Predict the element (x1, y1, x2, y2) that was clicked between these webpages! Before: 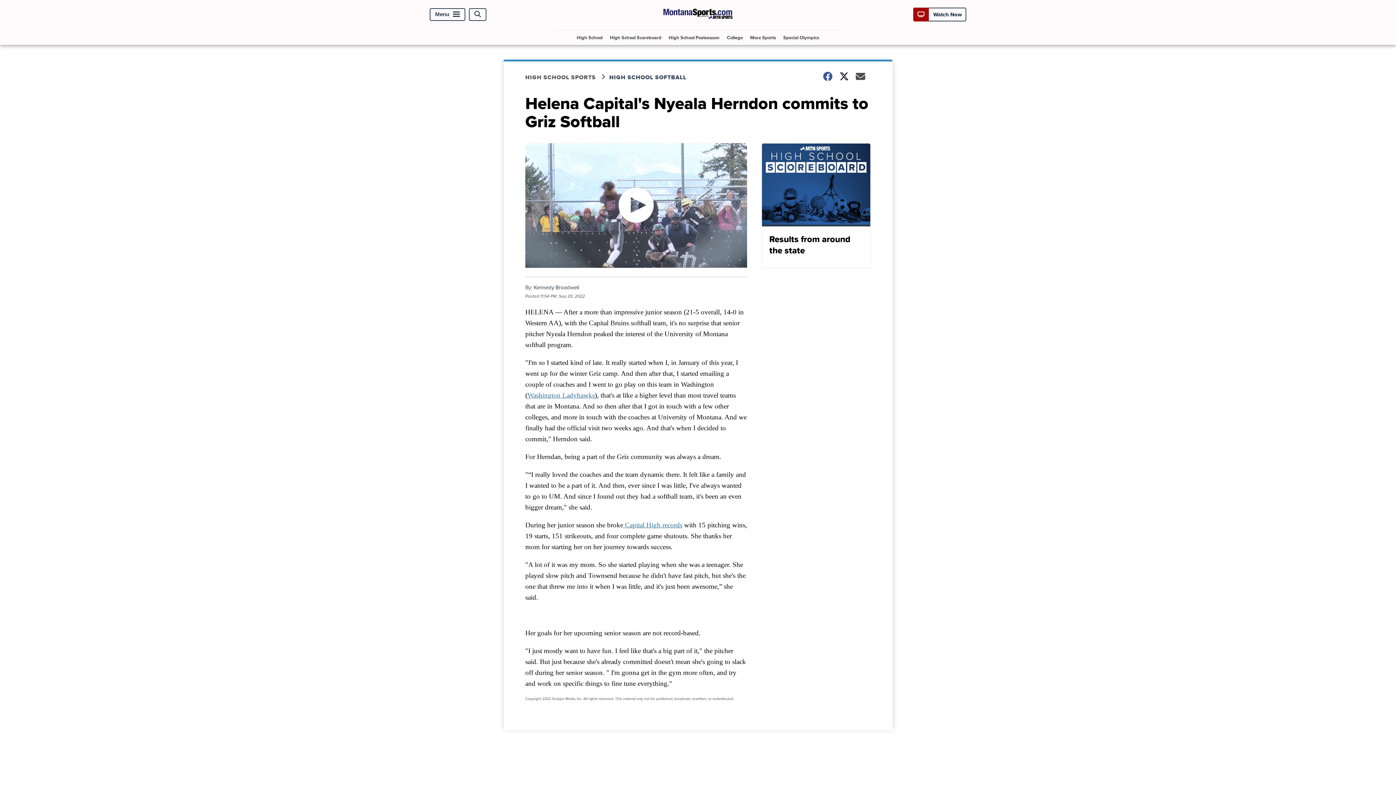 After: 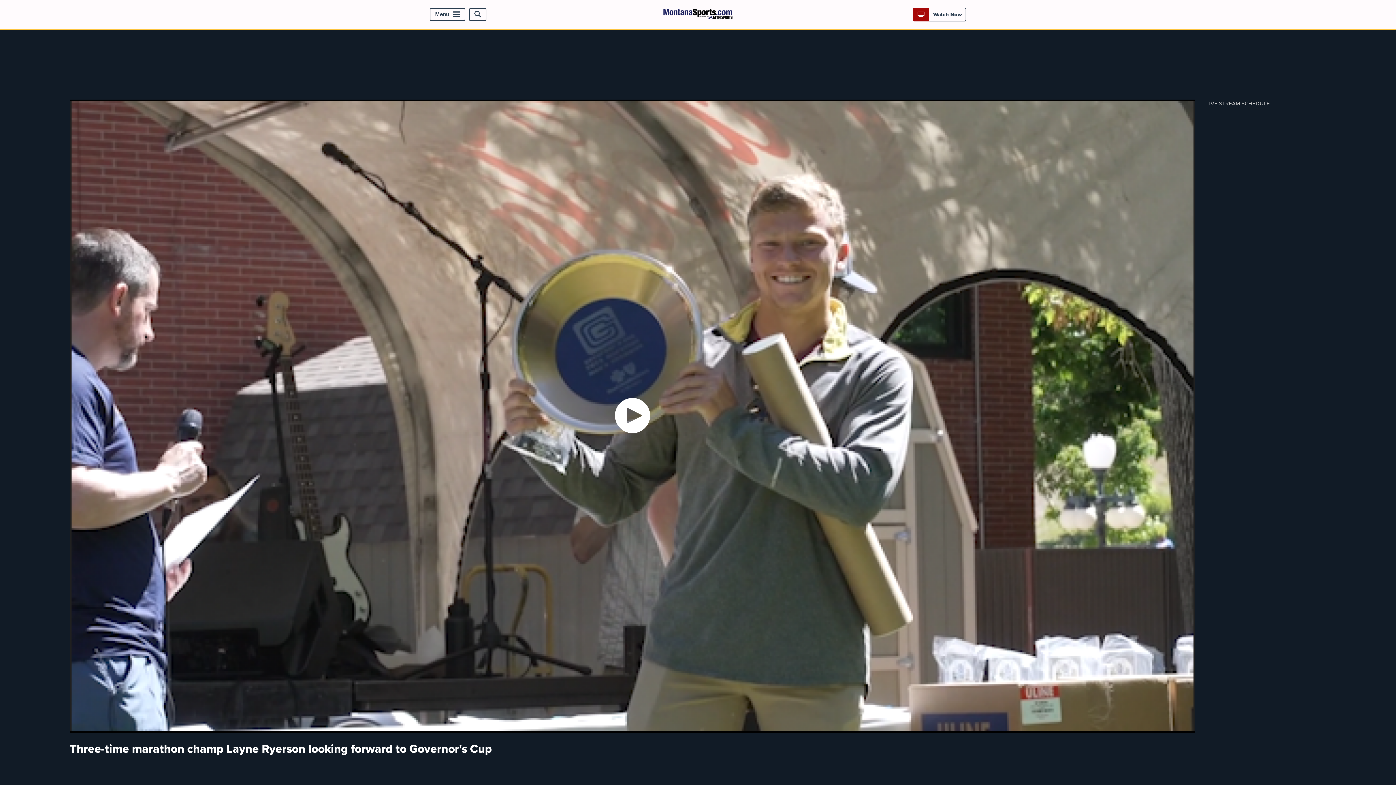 Action: label:  Watch Now bbox: (917, 10, 962, 18)